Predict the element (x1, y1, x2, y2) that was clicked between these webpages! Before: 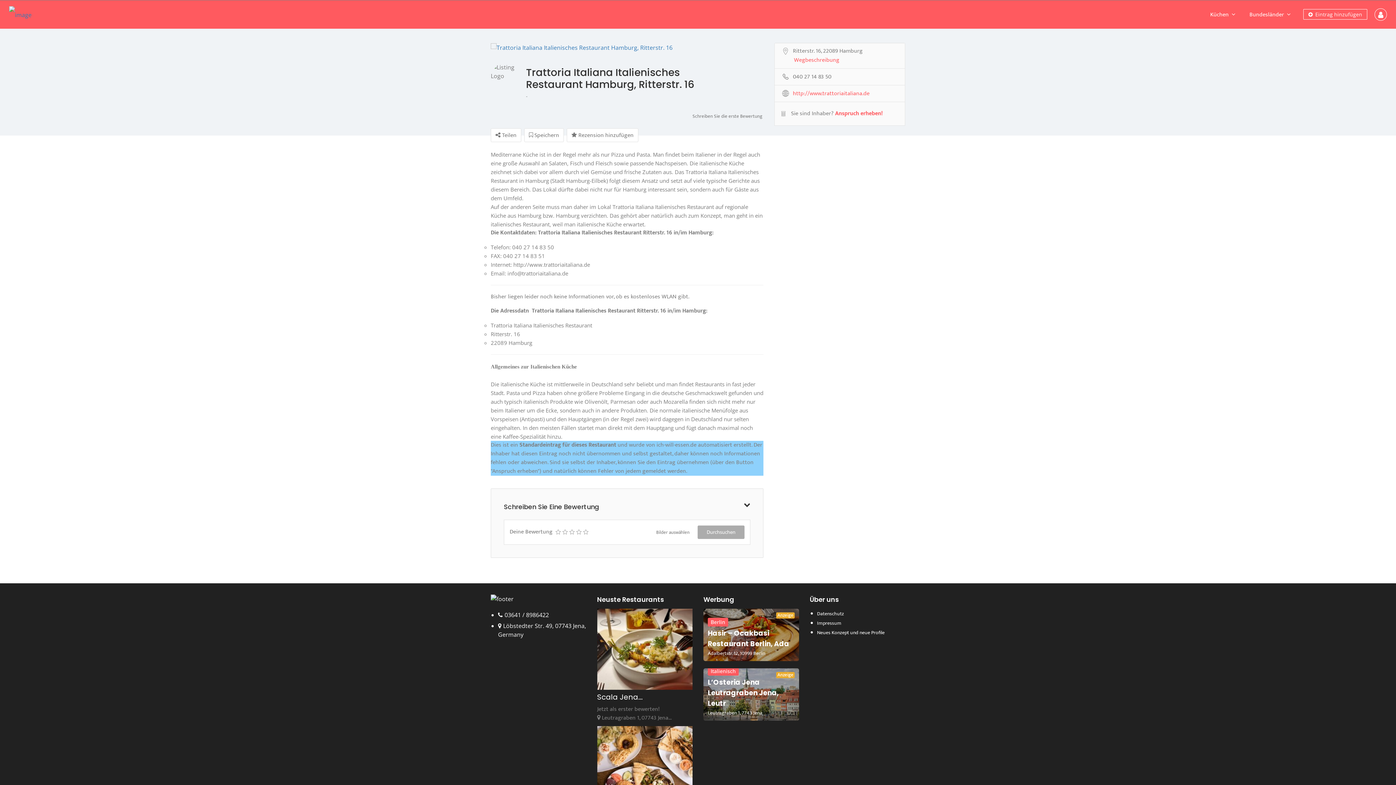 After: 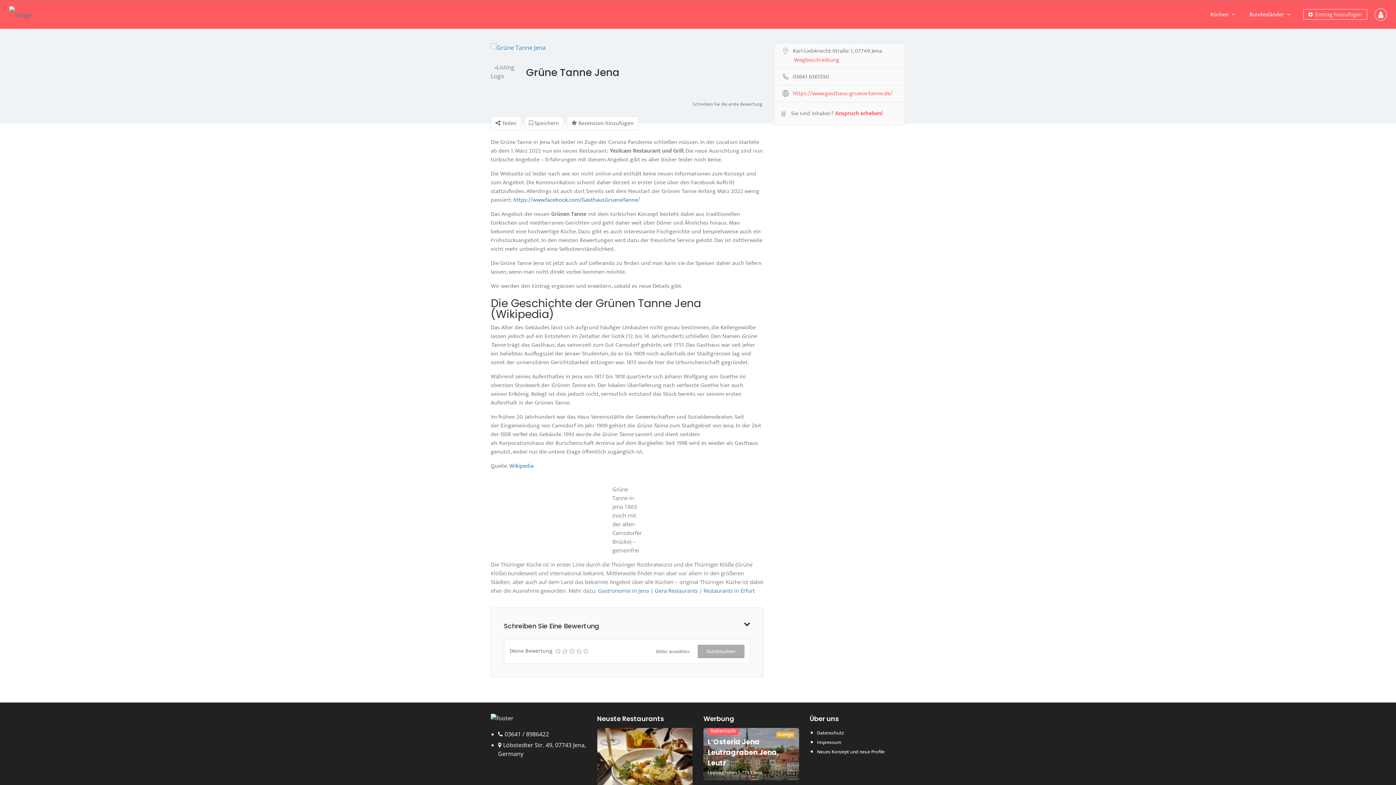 Action: bbox: (597, 762, 692, 770)